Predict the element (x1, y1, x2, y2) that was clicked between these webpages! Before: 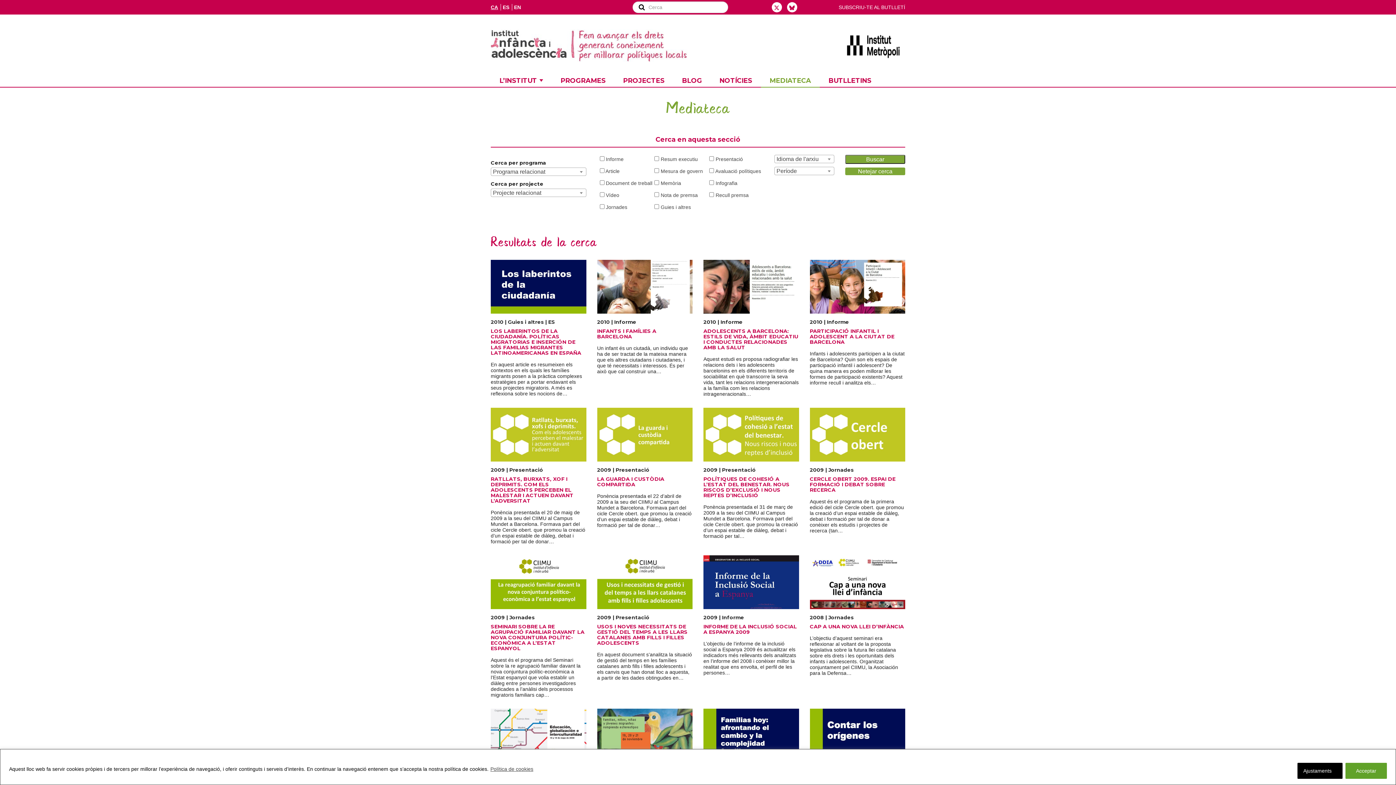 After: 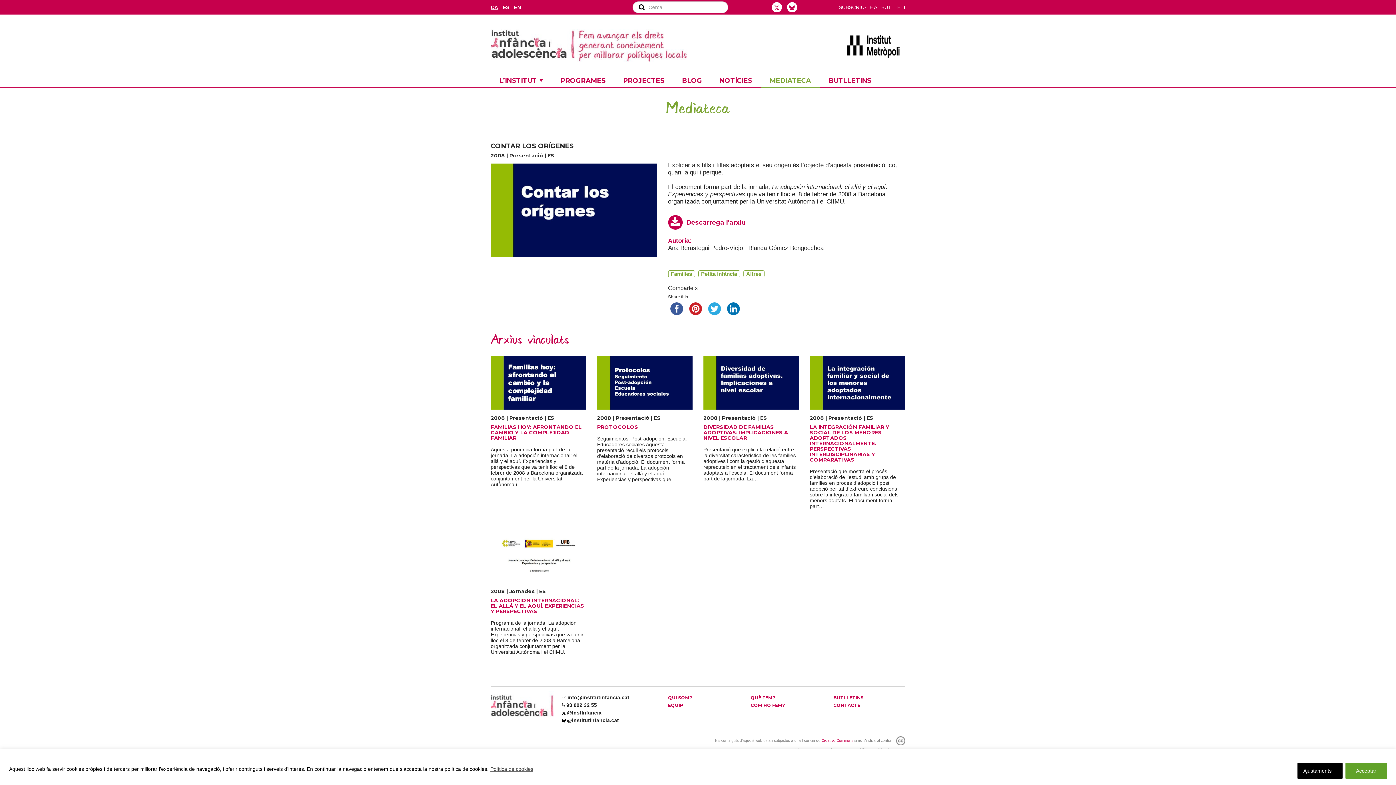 Action: bbox: (810, 708, 905, 762)